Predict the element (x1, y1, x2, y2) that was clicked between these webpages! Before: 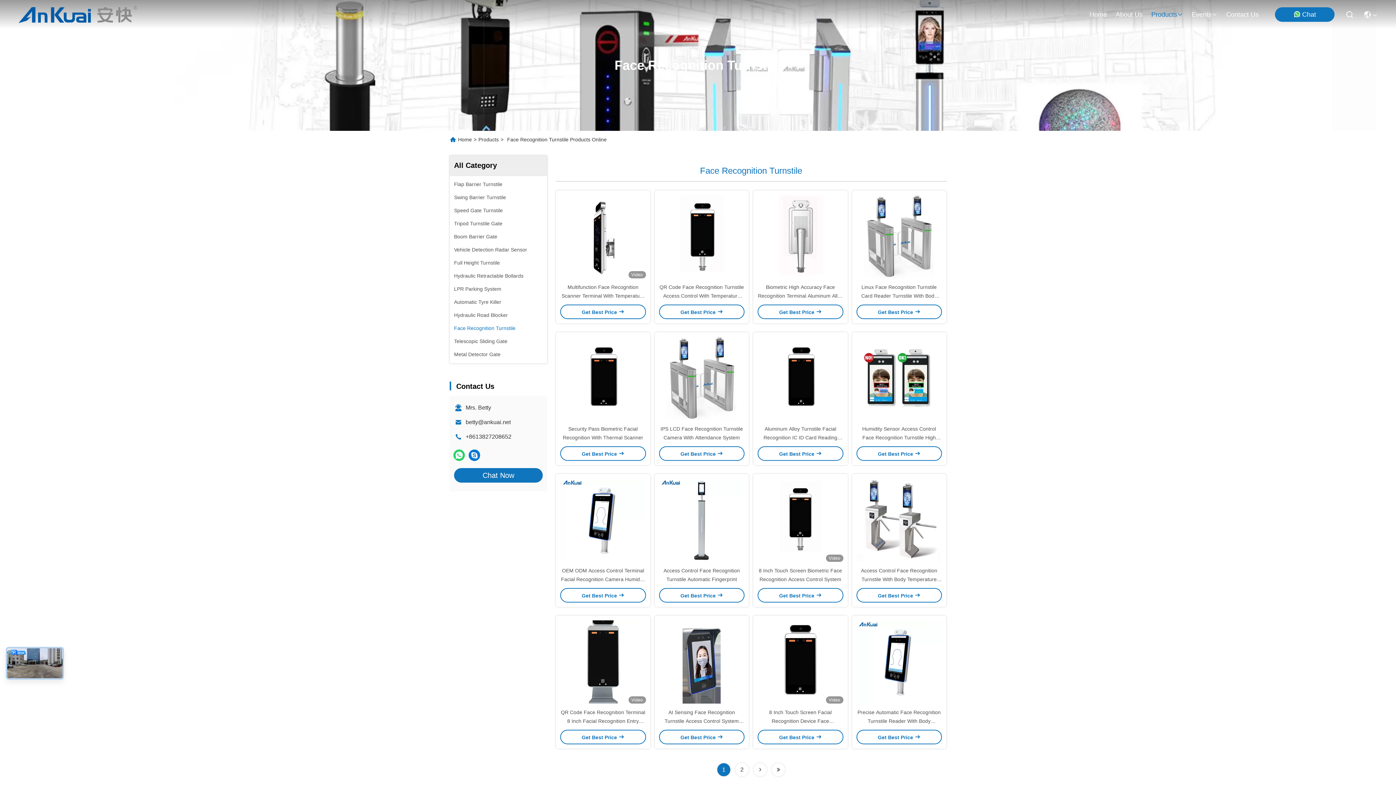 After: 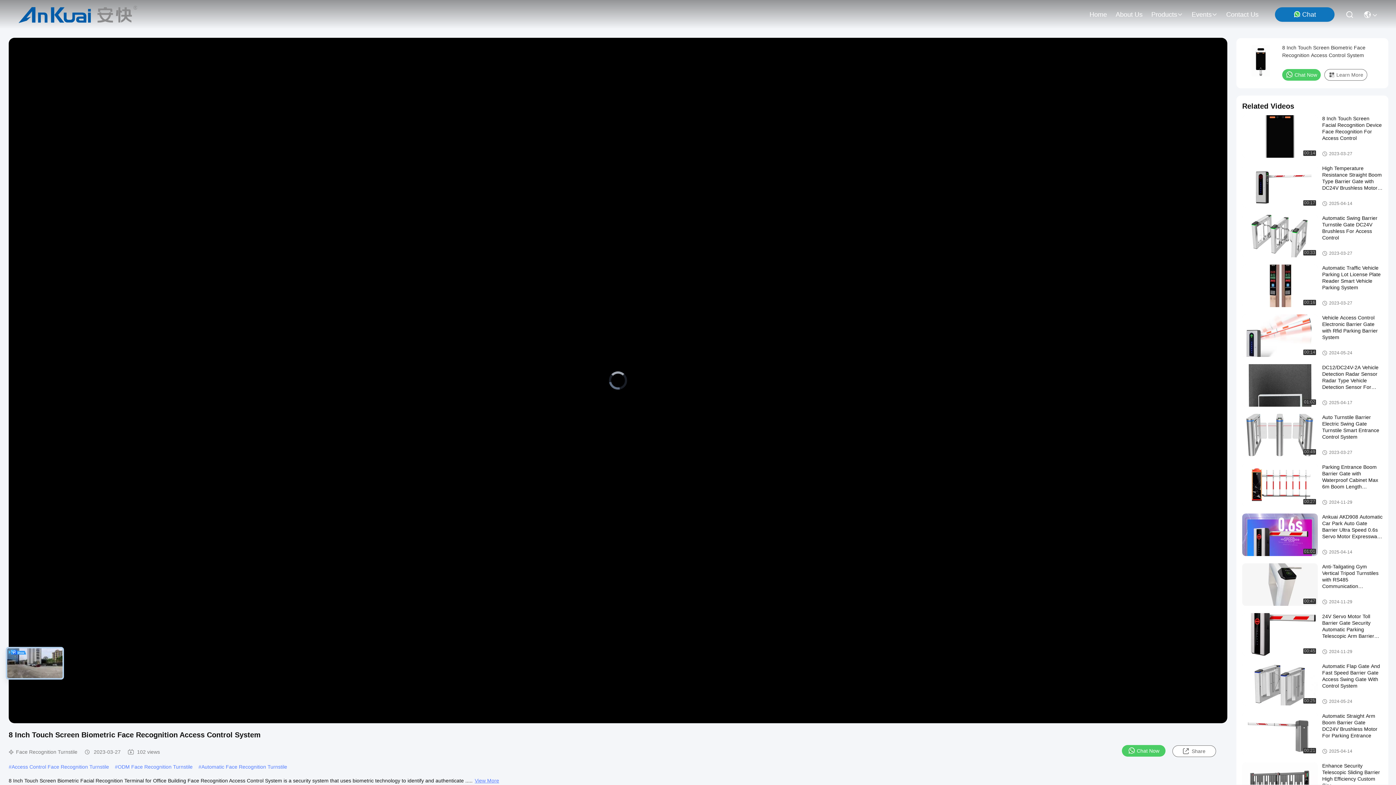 Action: bbox: (757, 478, 843, 562)